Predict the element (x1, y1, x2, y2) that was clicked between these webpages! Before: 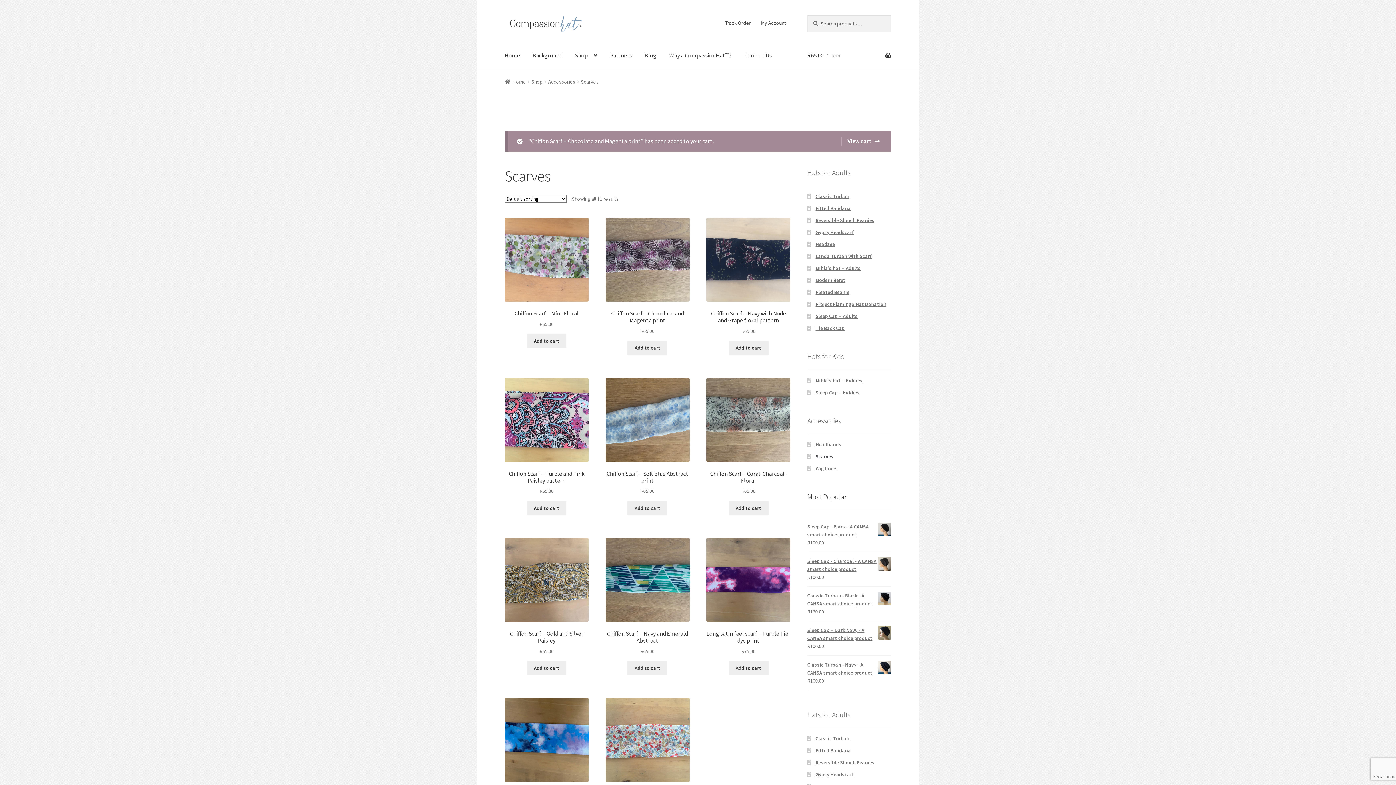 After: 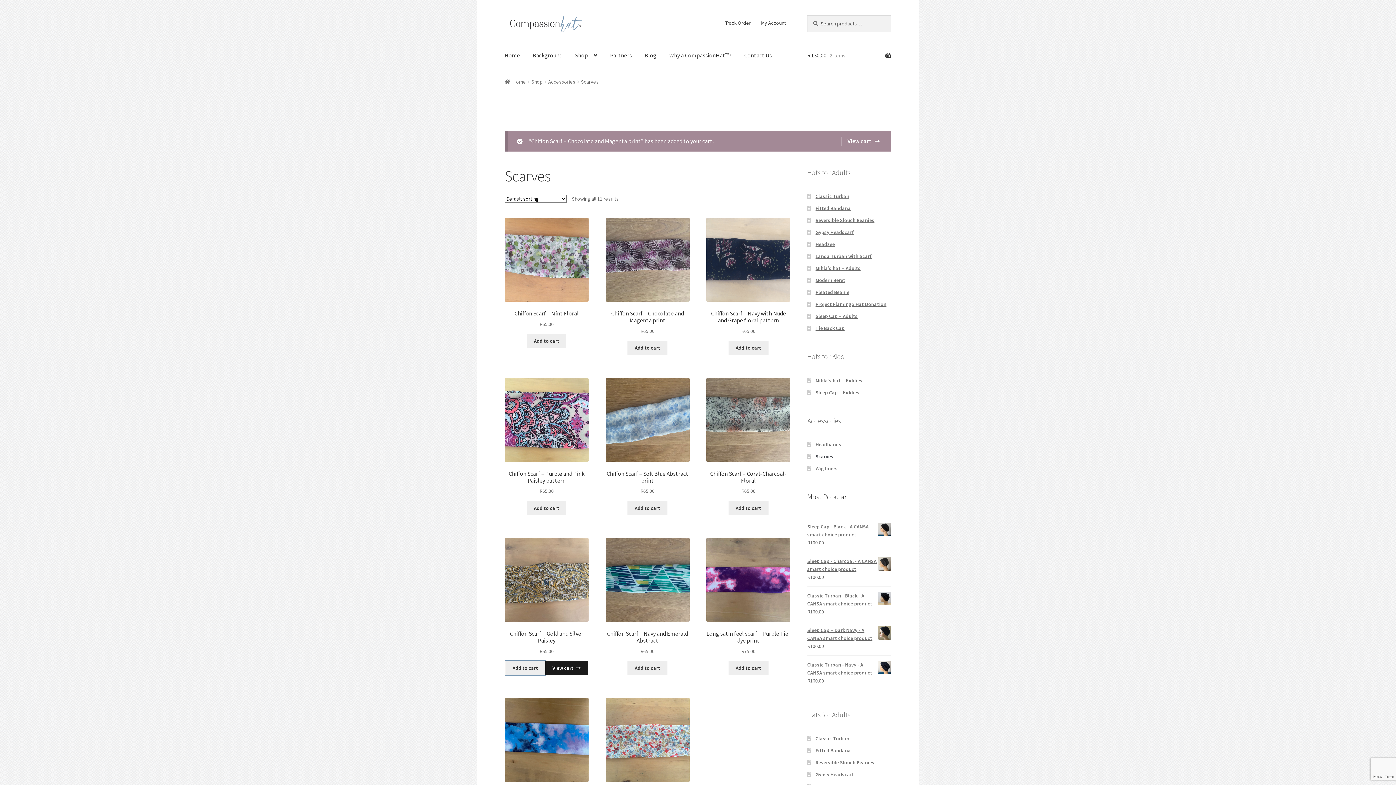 Action: label: Add “Chiffon Scarf - Gold and Silver Paisley” to your cart bbox: (526, 661, 566, 675)